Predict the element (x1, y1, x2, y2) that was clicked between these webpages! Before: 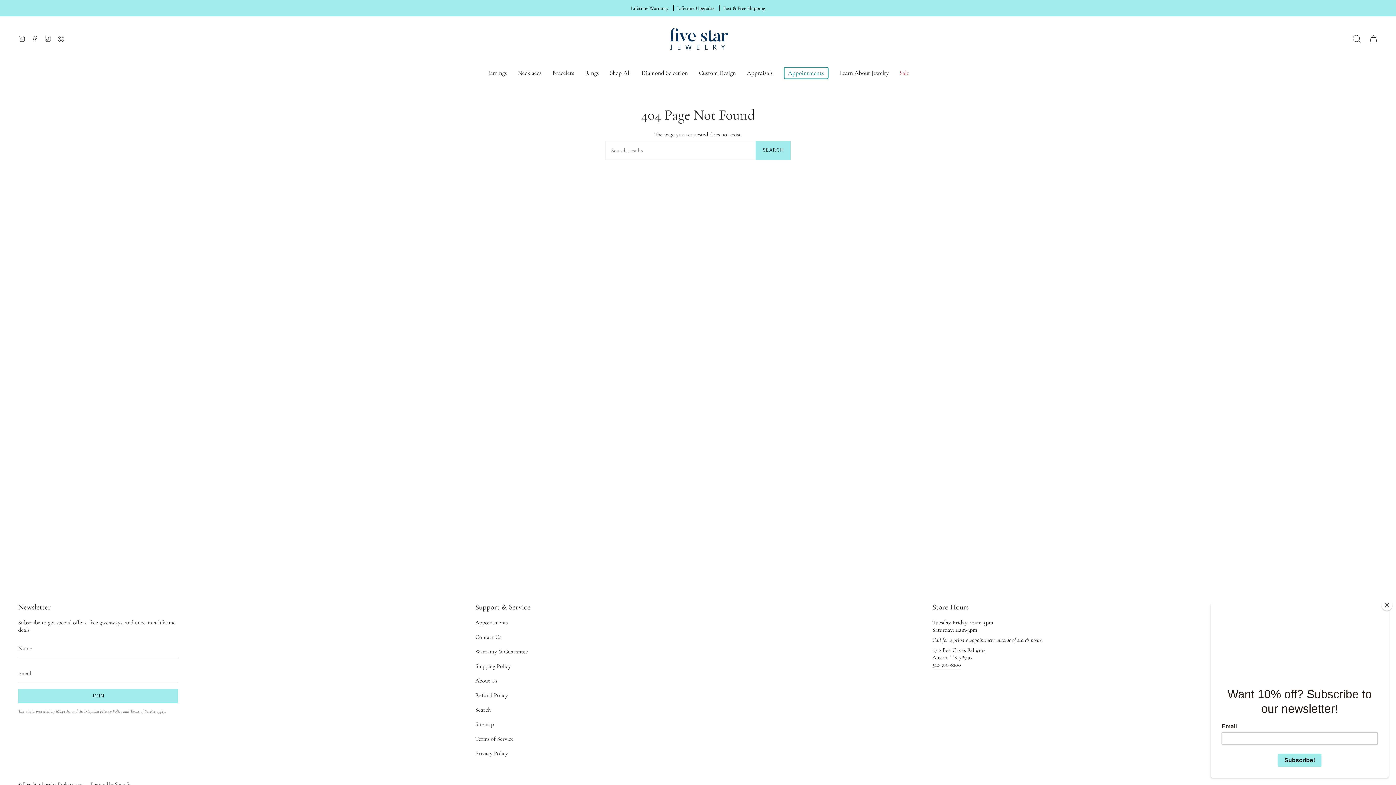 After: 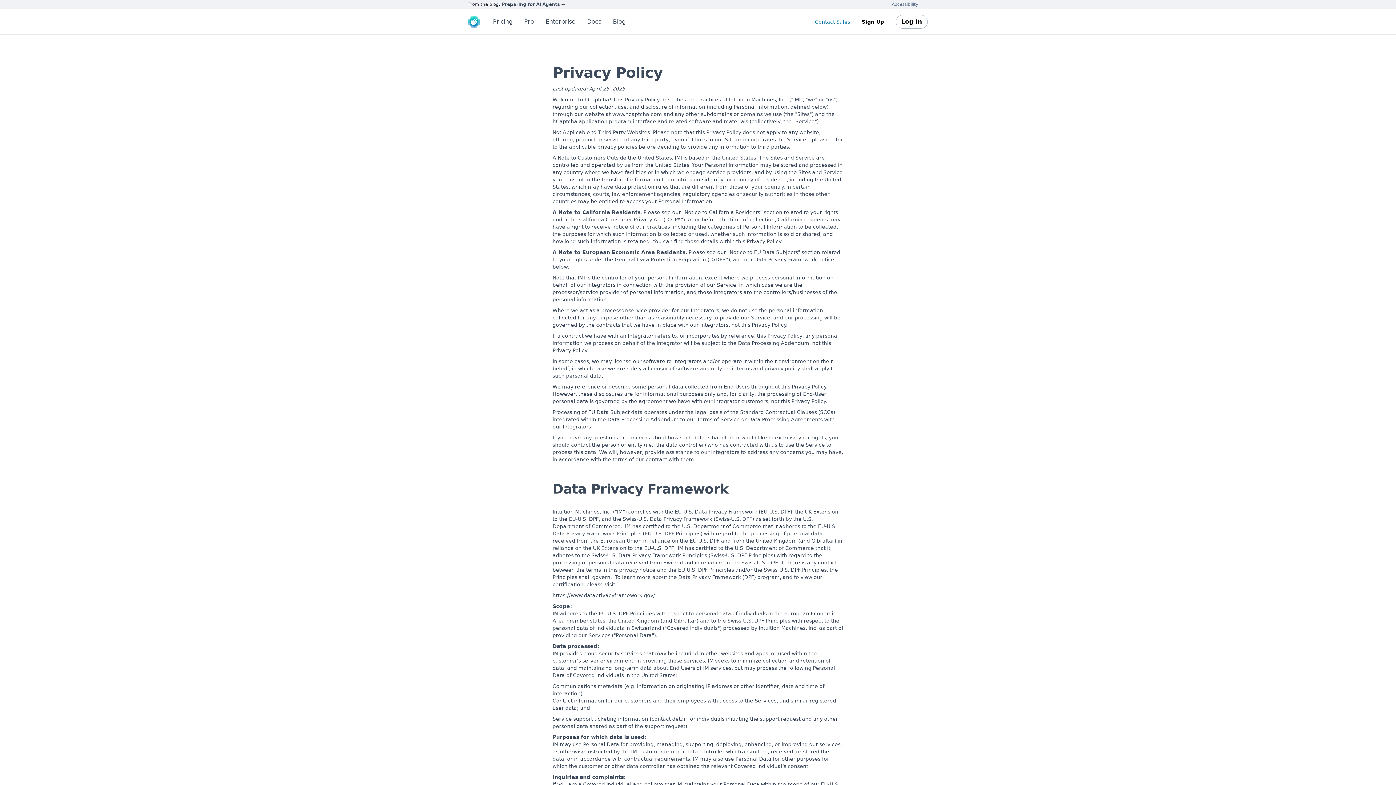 Action: bbox: (100, 709, 122, 714) label: Privacy Policy